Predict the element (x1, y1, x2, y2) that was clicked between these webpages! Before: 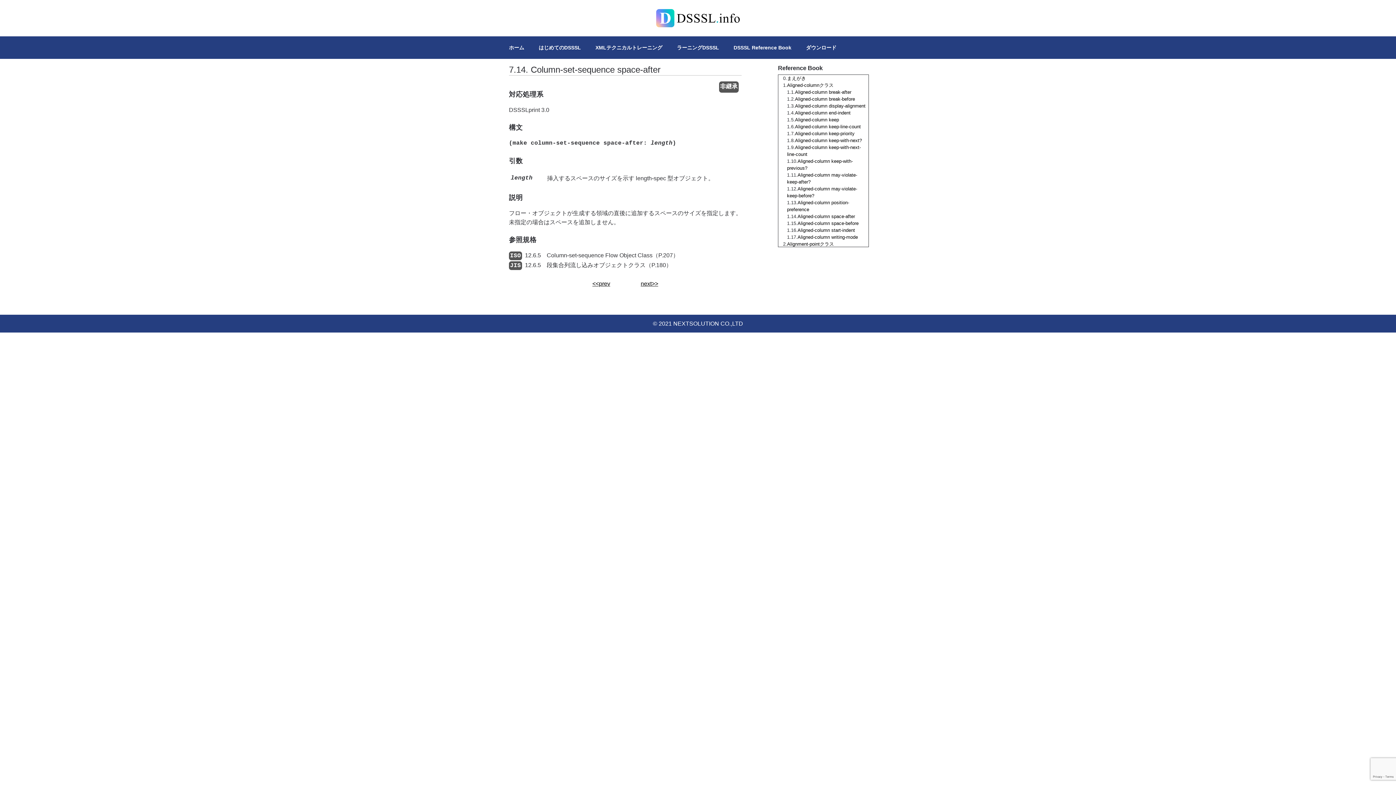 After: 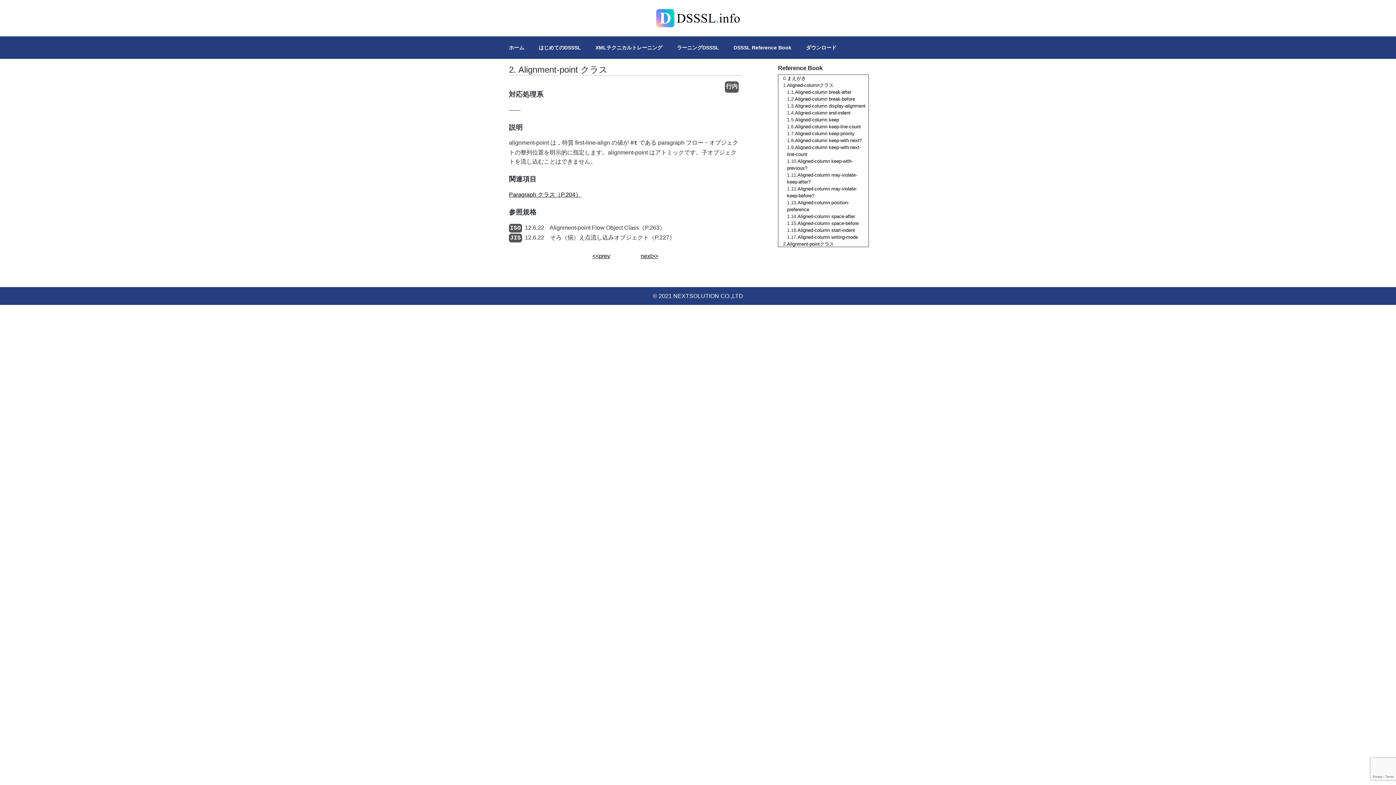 Action: label: Alignment-pointクラス bbox: (787, 241, 834, 246)